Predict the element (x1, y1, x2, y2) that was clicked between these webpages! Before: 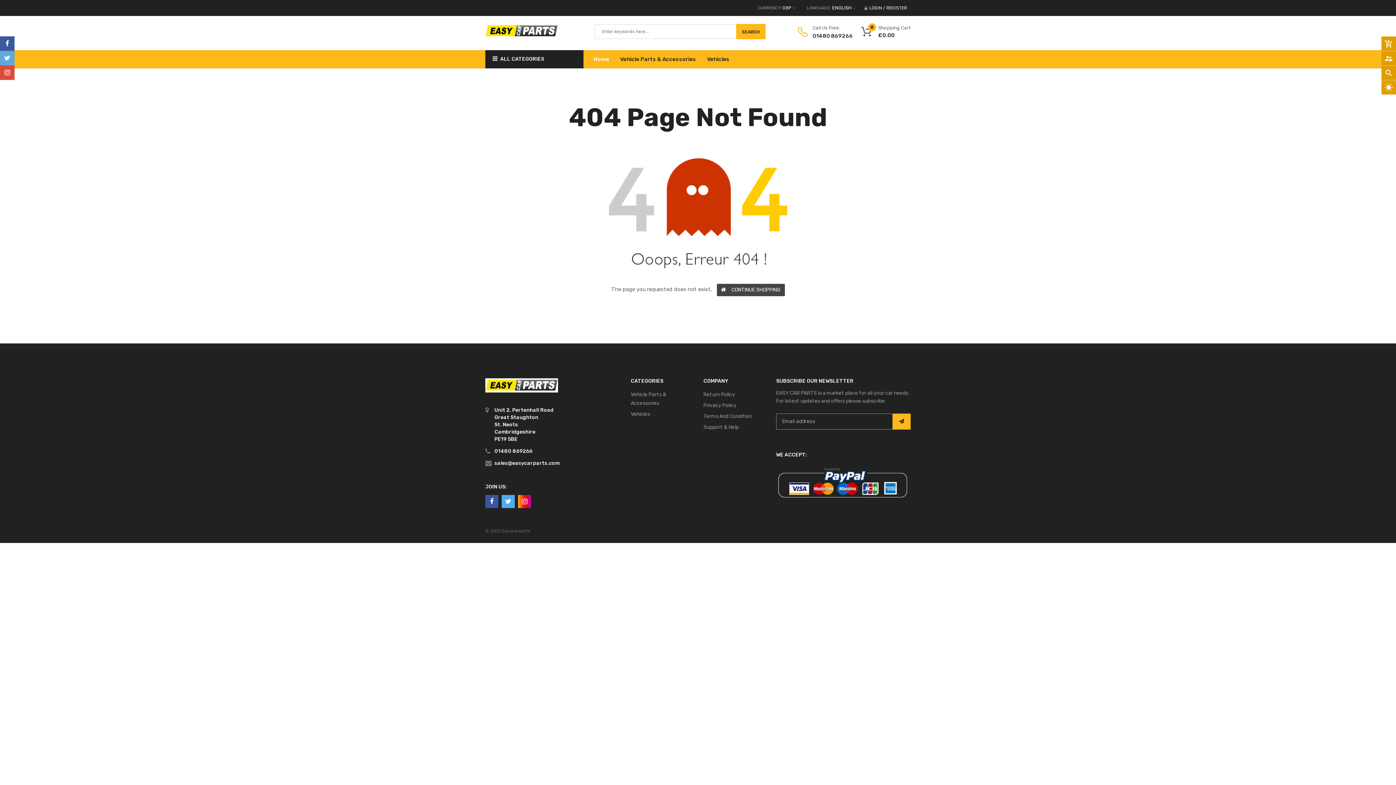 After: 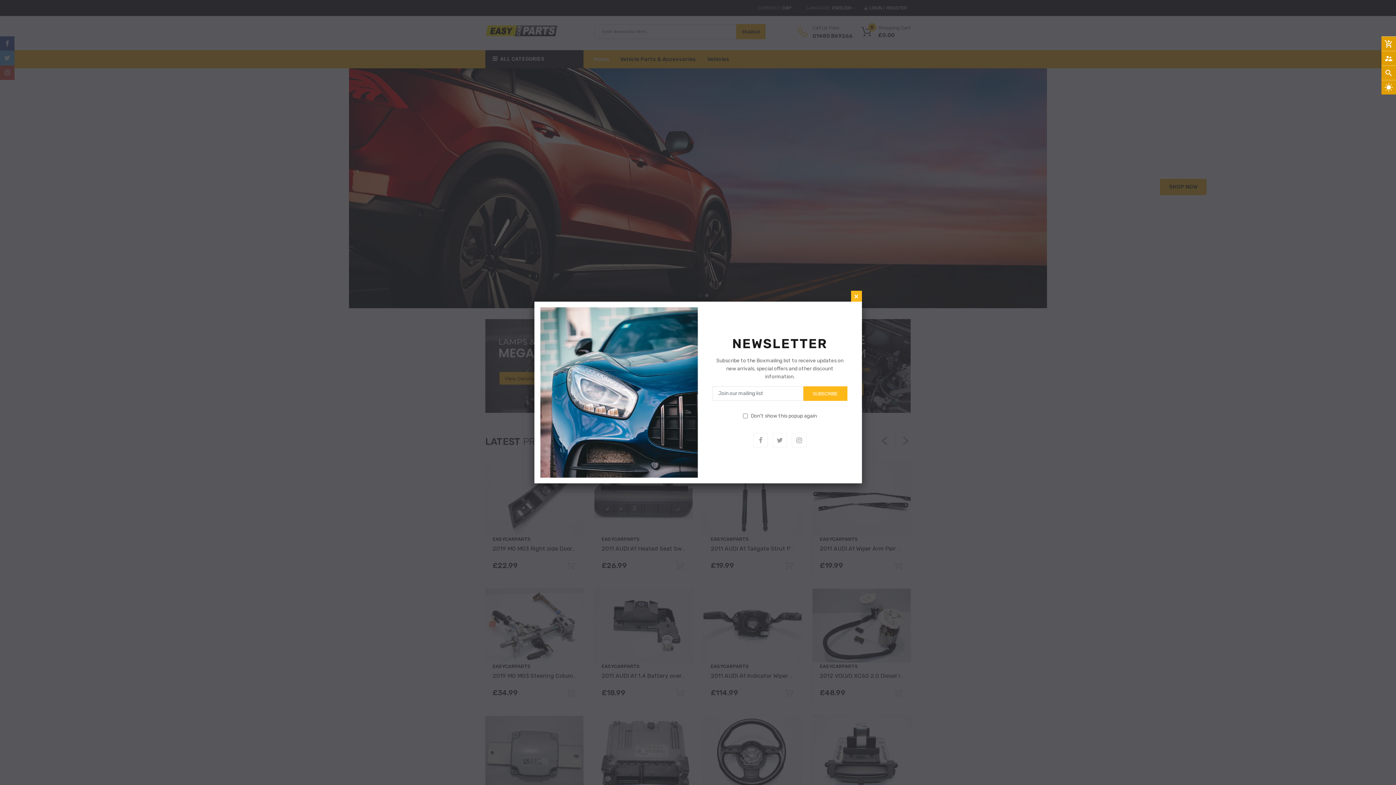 Action: bbox: (593, 56, 609, 62) label: Home